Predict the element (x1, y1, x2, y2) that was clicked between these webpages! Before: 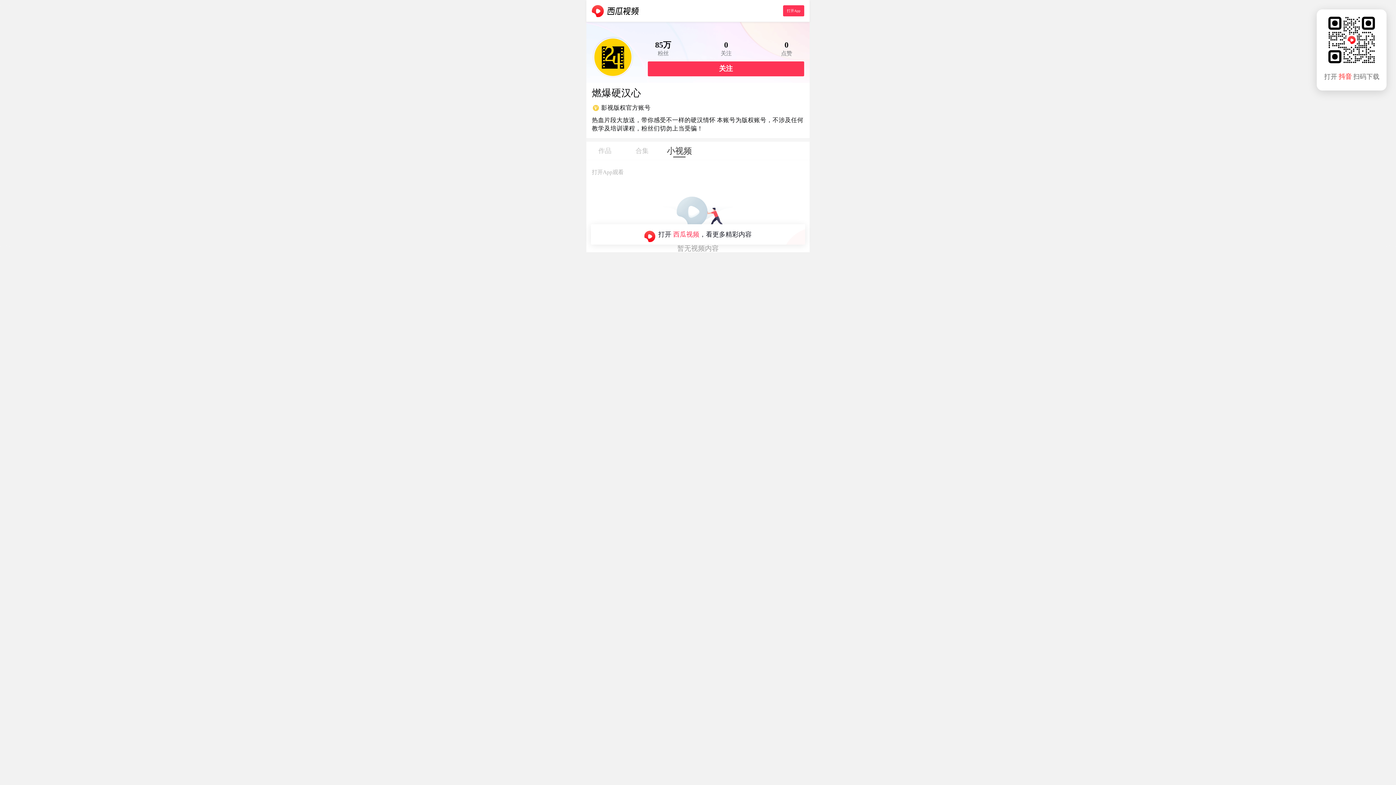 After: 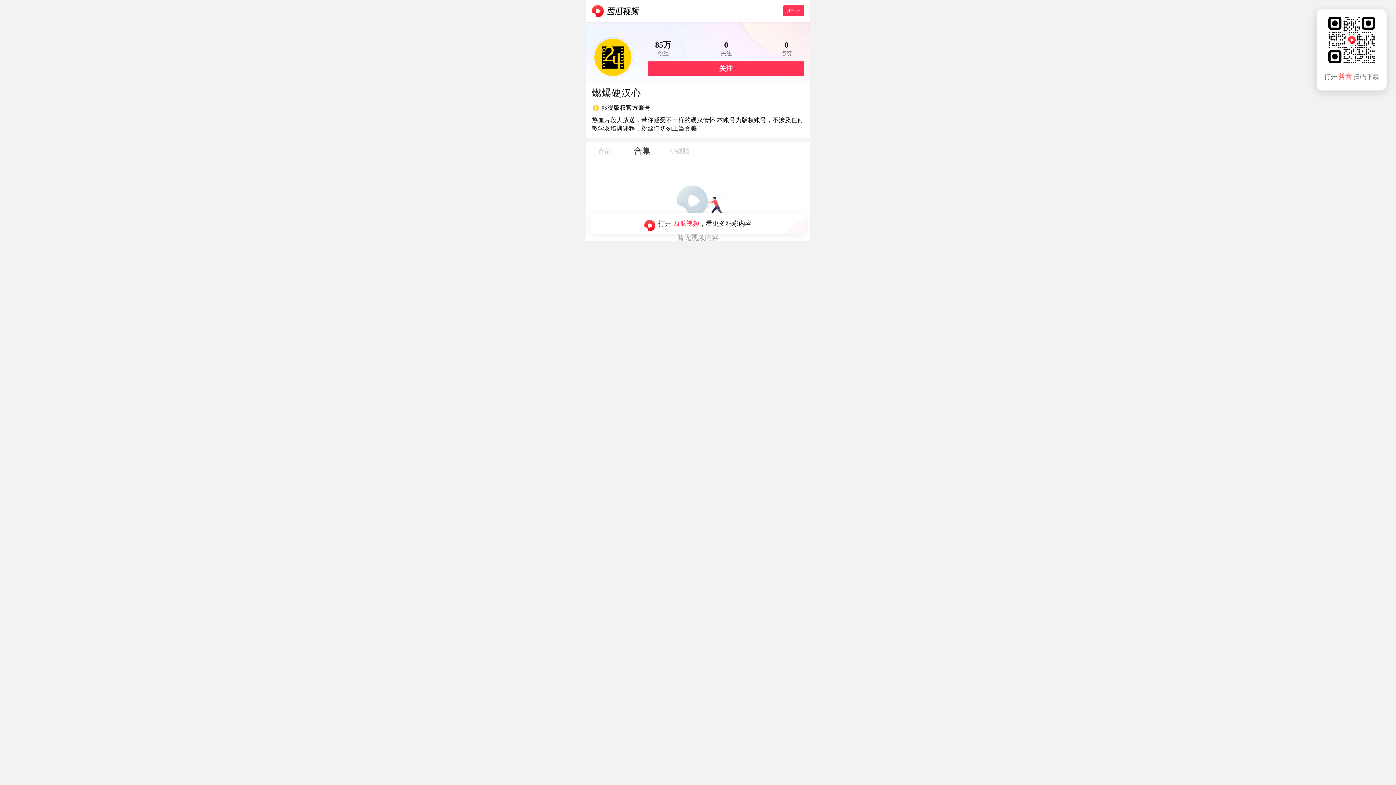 Action: label: 合集 bbox: (623, 141, 660, 155)